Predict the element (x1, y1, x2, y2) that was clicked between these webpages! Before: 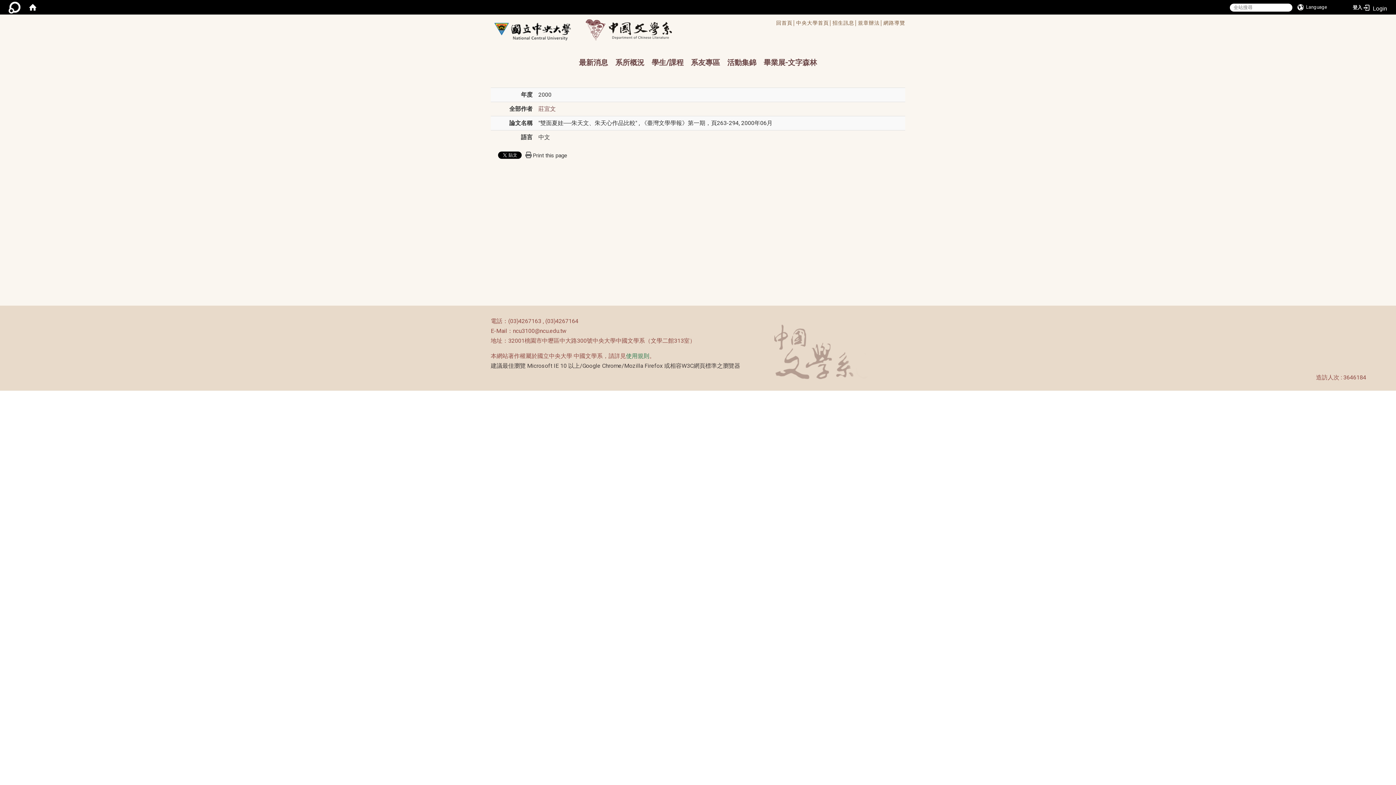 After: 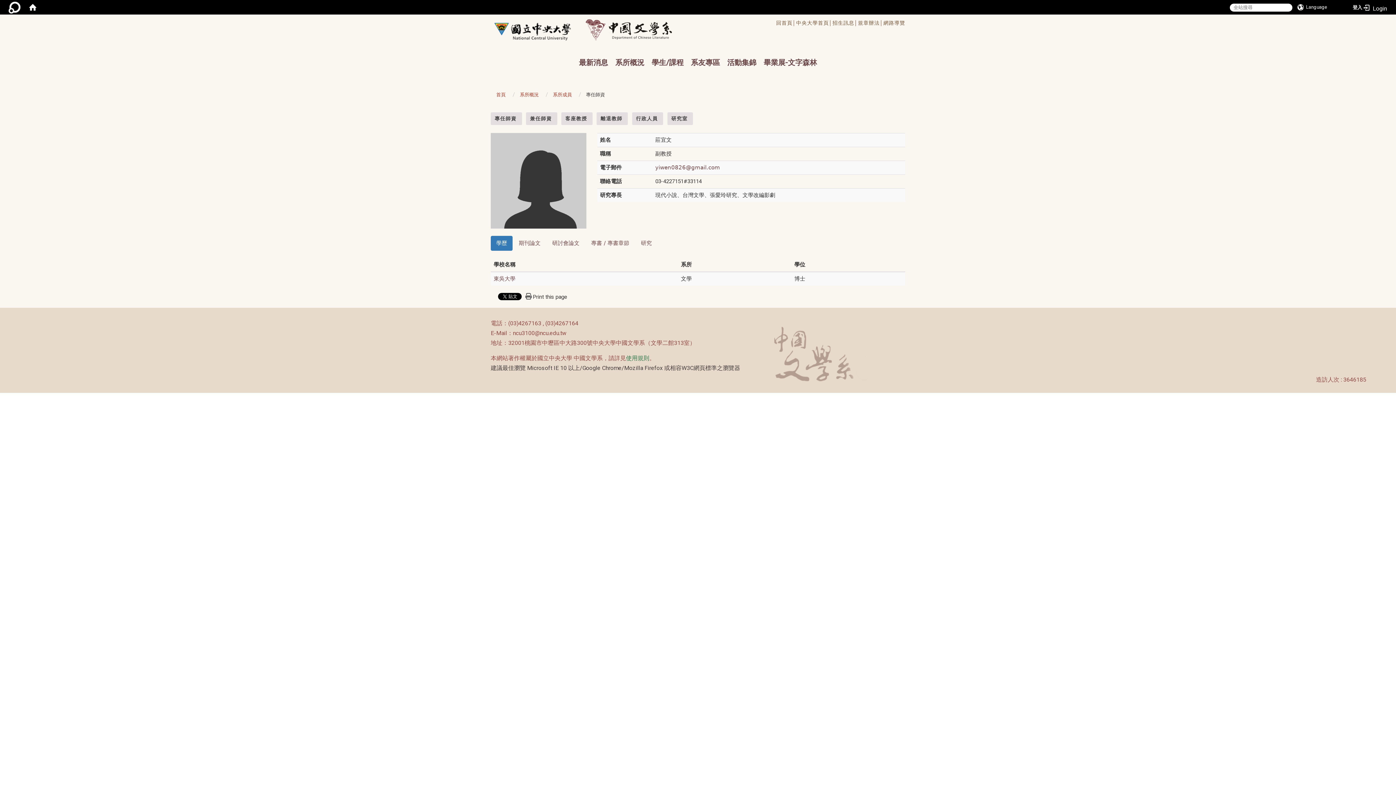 Action: bbox: (538, 105, 556, 112) label: 莊宜文